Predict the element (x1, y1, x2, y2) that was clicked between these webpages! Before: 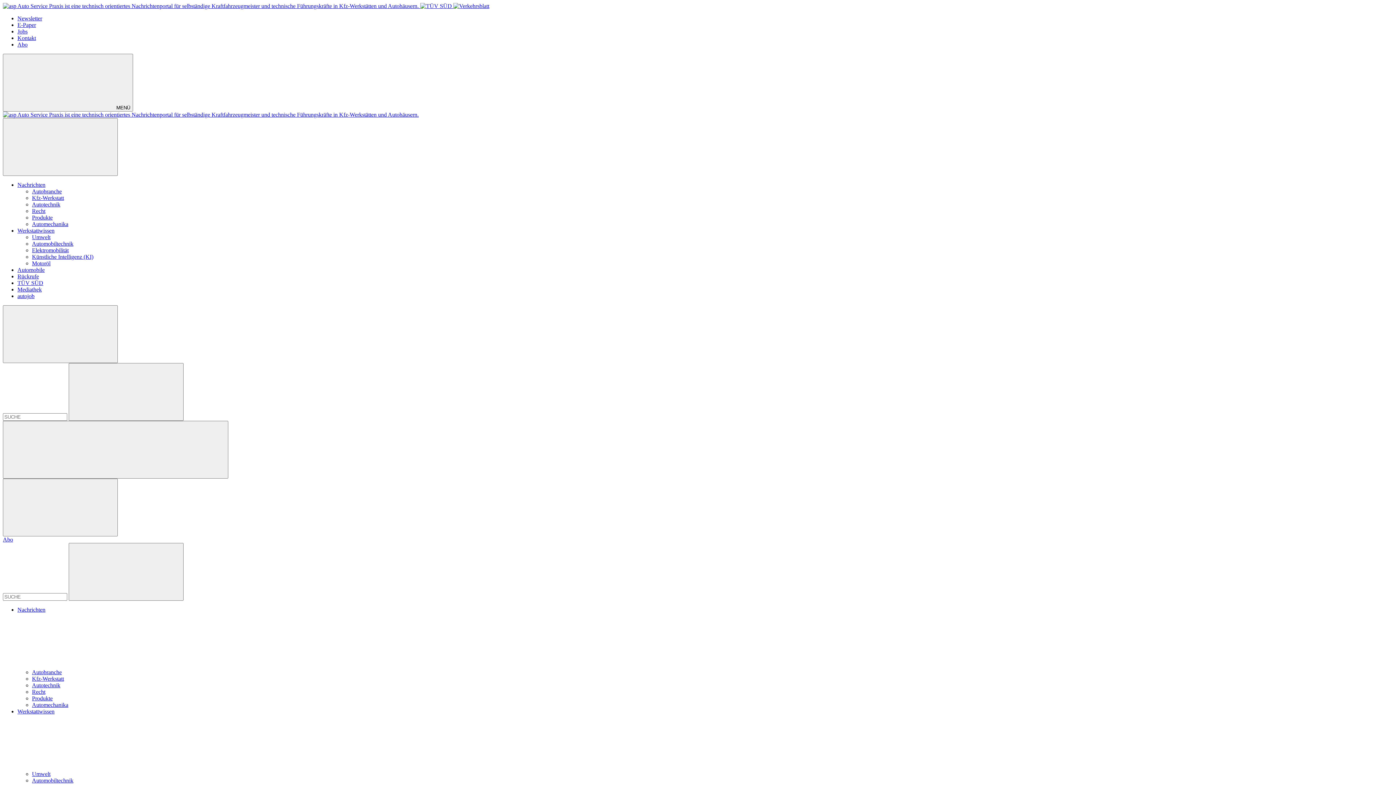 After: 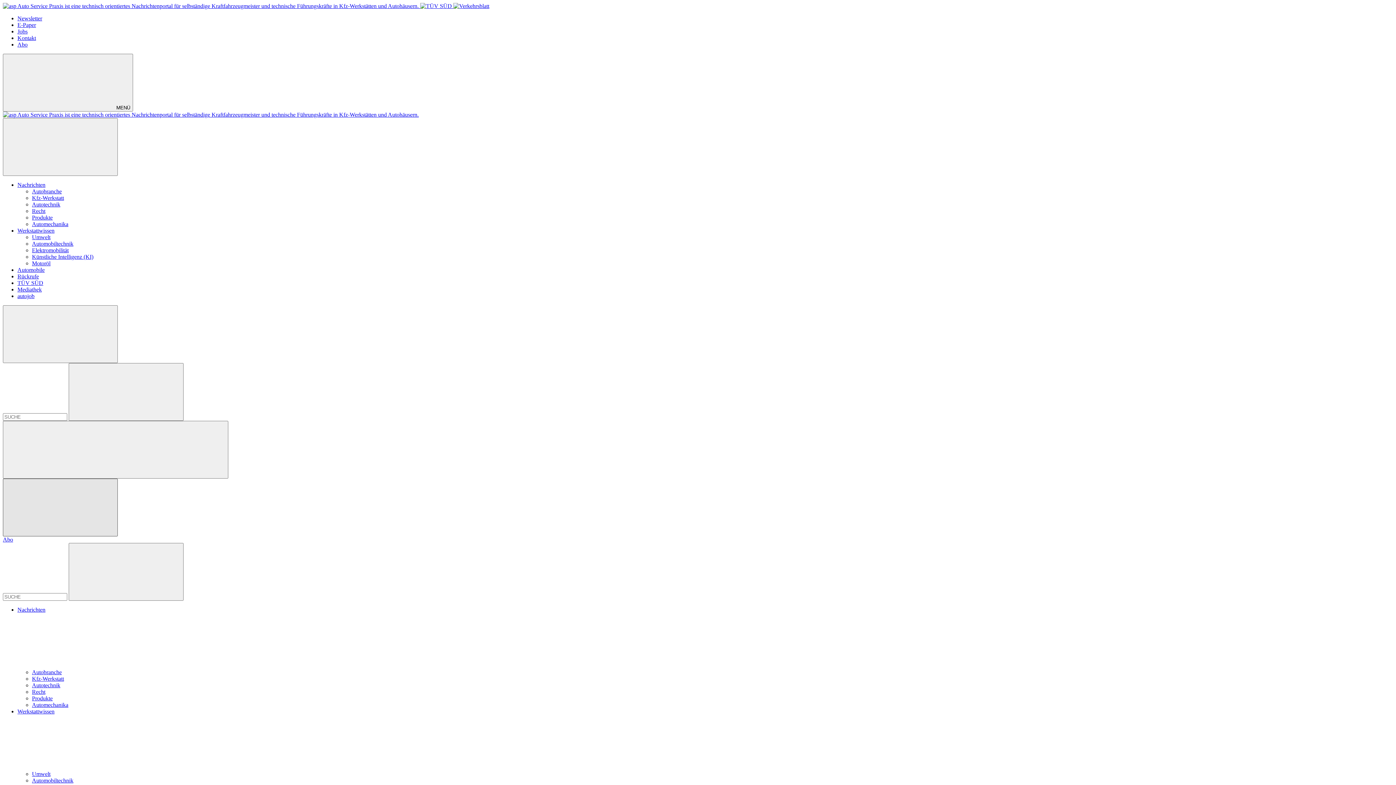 Action: bbox: (2, 478, 117, 536)